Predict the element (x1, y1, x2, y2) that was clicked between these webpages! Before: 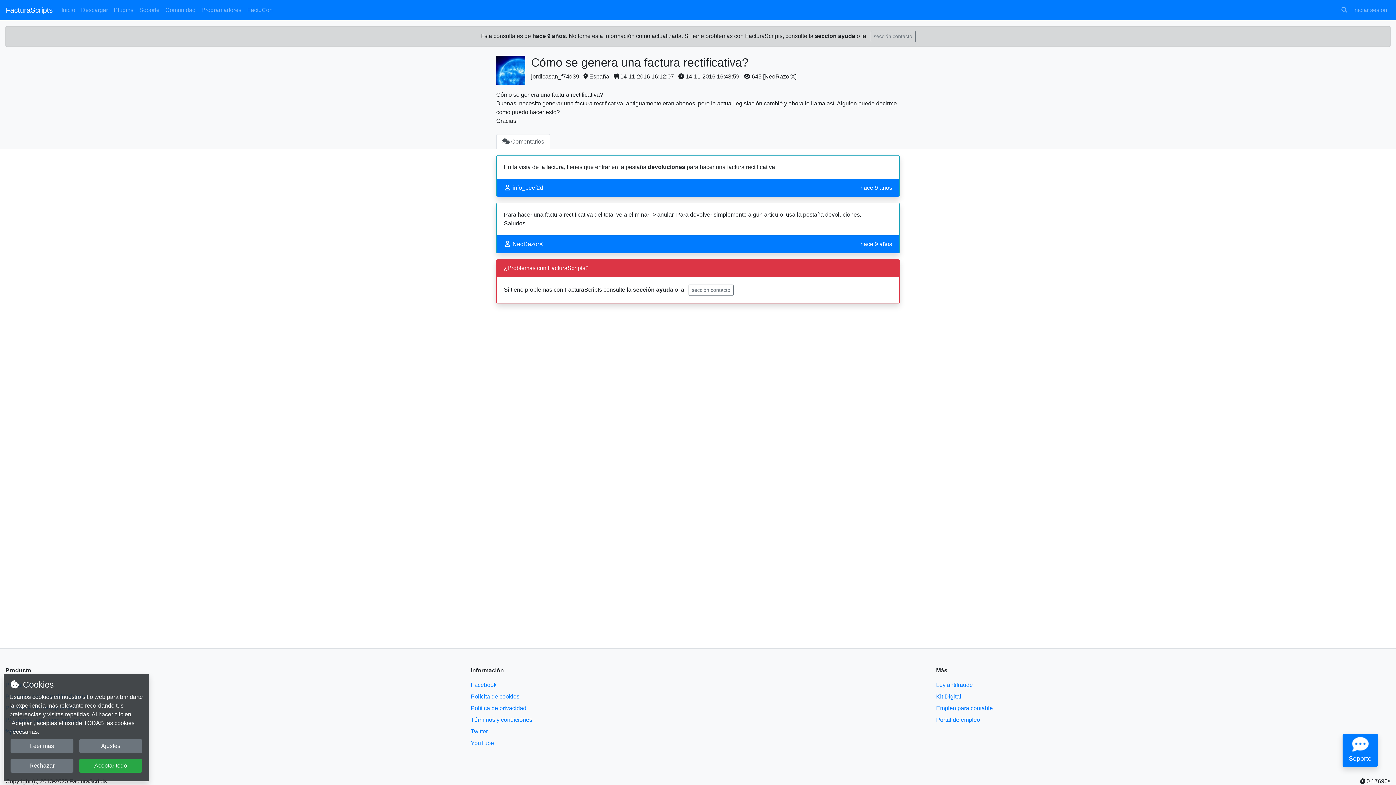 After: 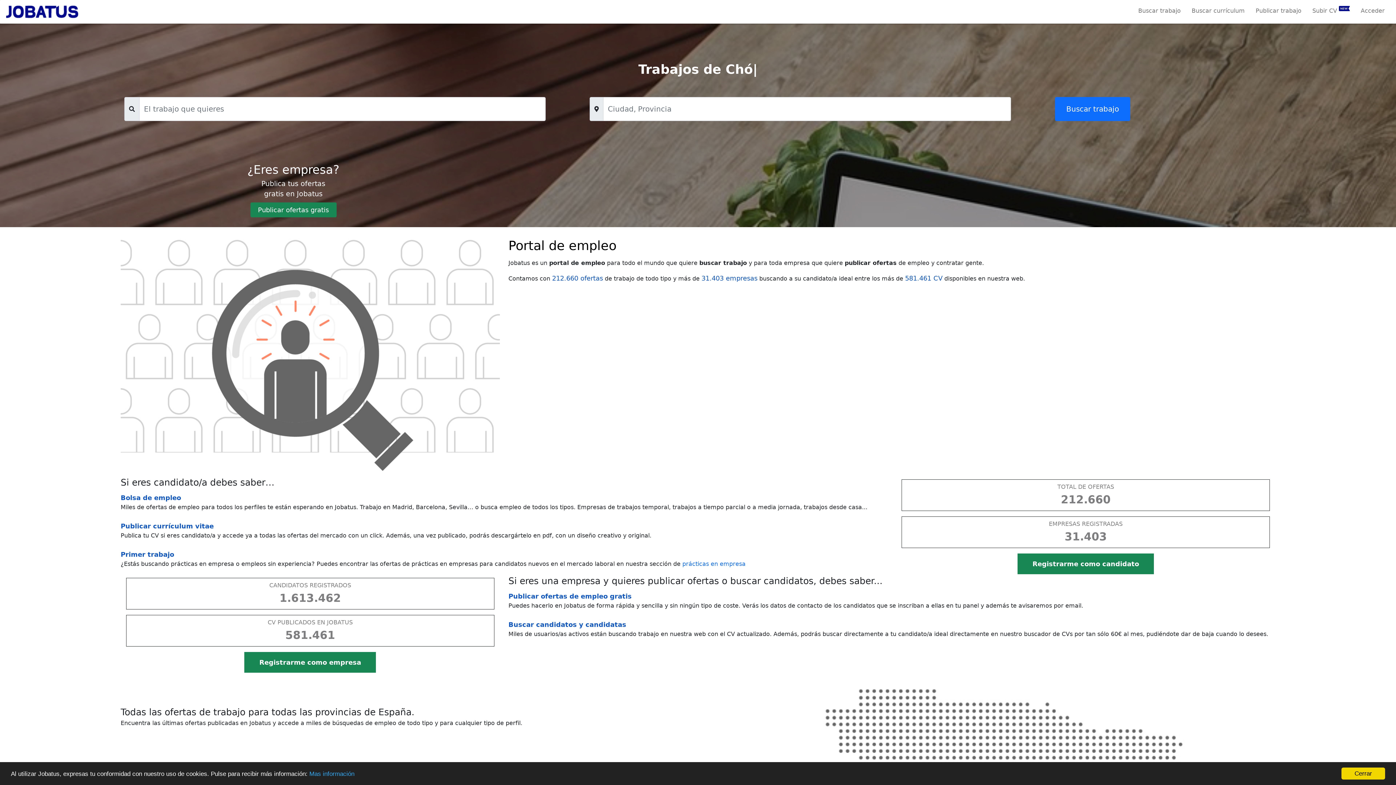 Action: bbox: (936, 717, 980, 723) label: Portal de empleo